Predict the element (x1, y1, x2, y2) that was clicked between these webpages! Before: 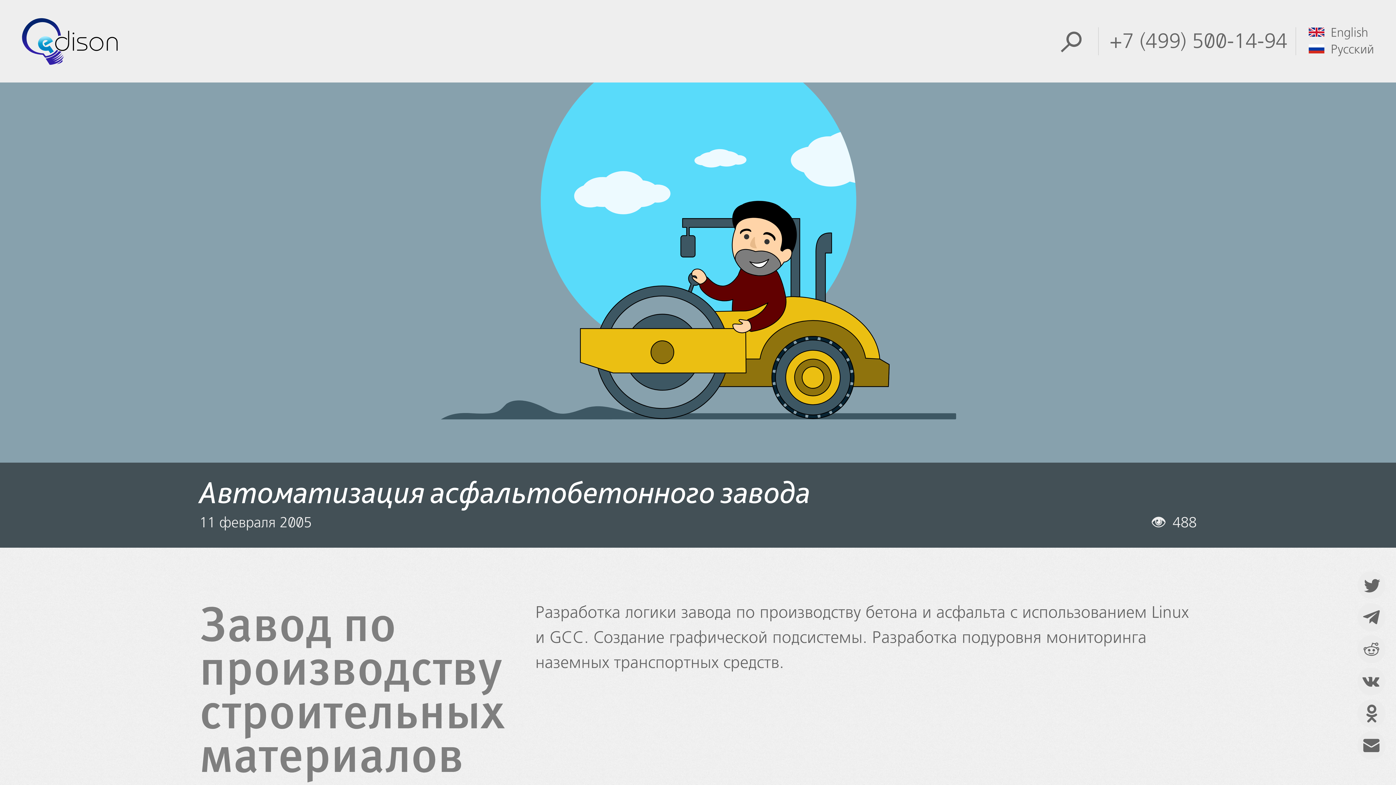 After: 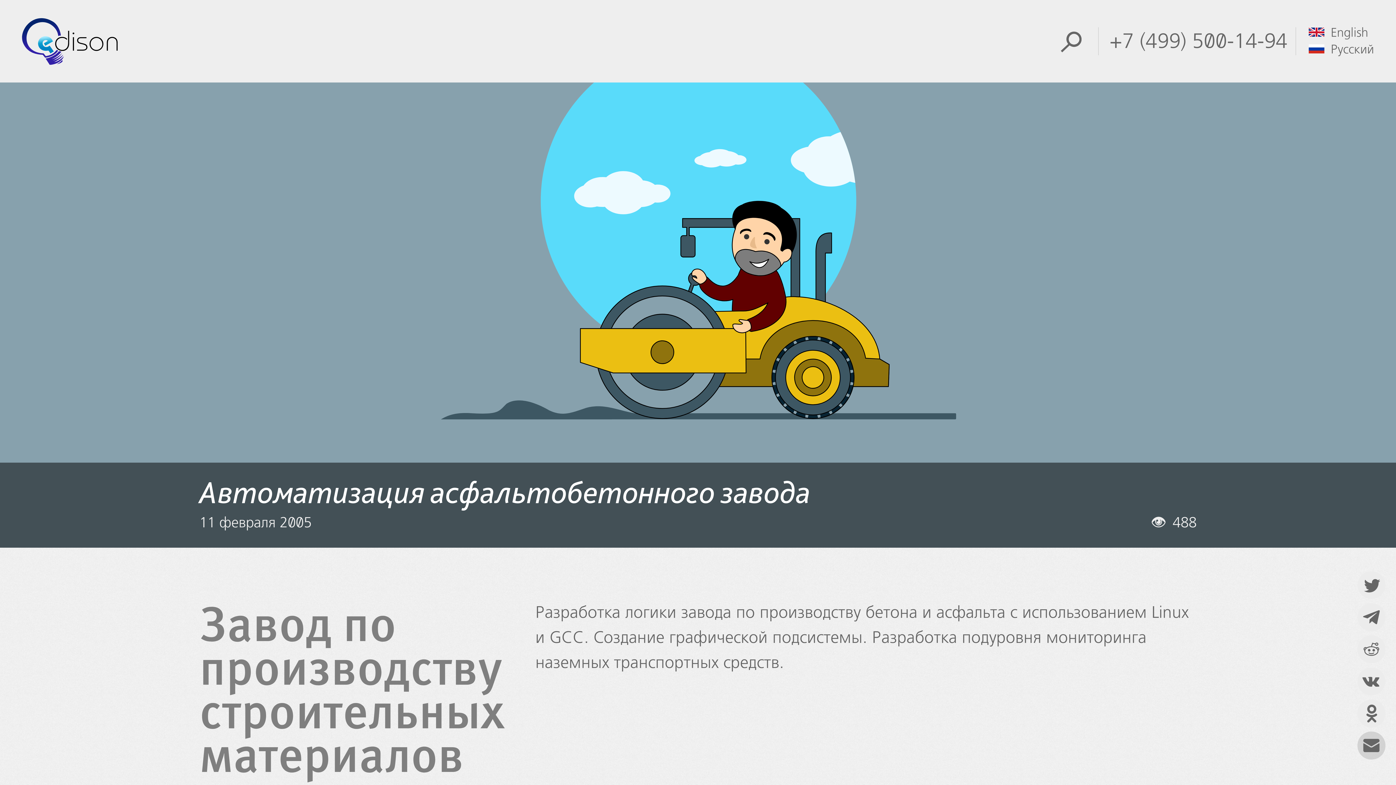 Action: bbox: (1353, 732, 1385, 759)